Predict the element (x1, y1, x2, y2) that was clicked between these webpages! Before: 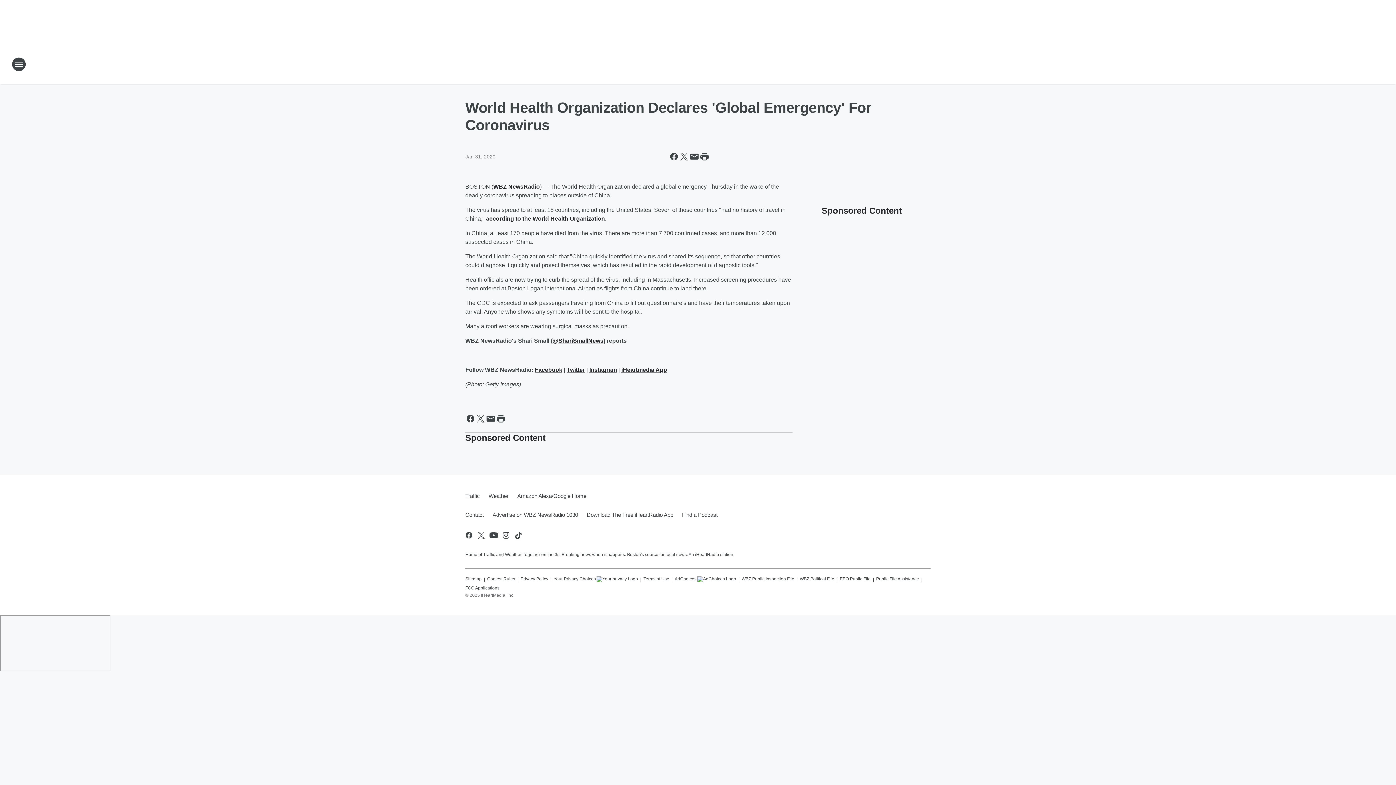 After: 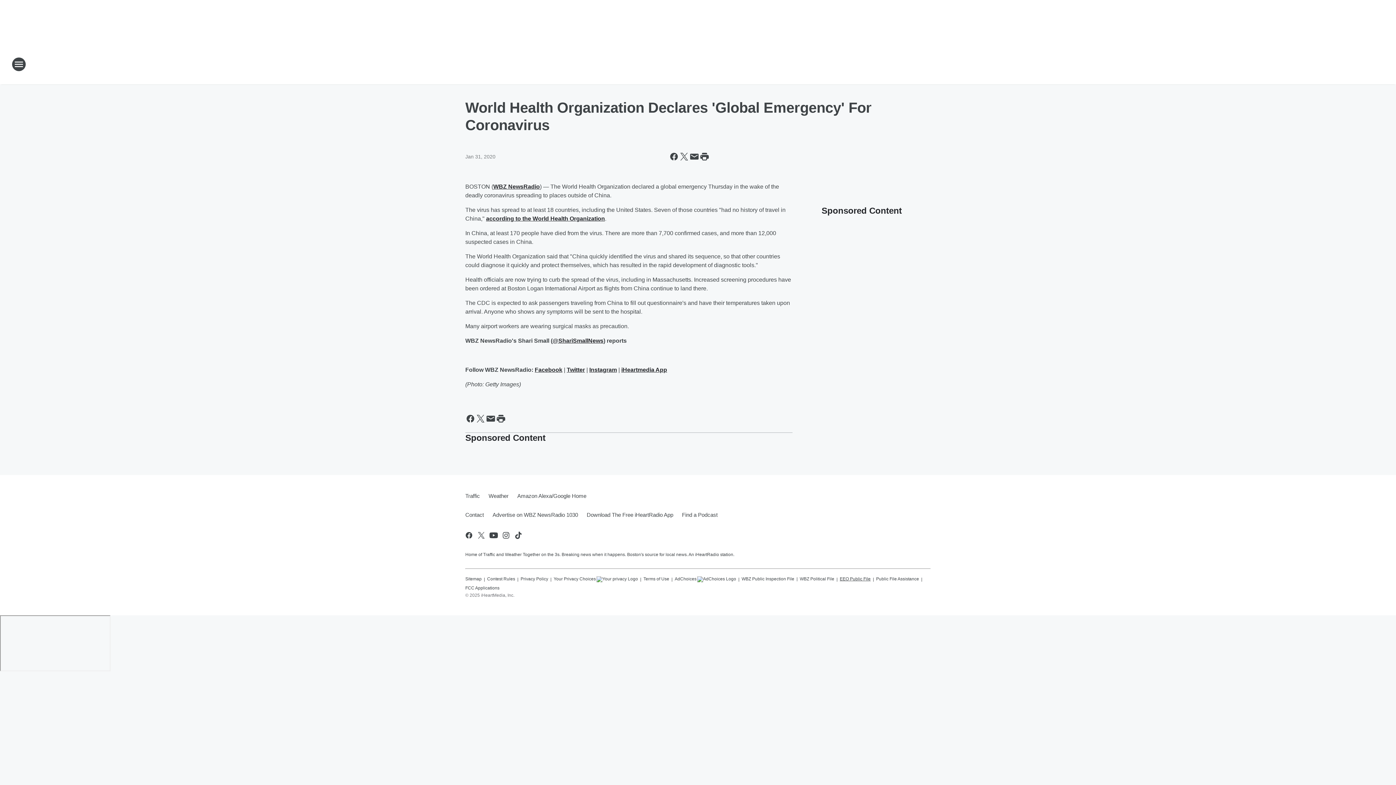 Action: bbox: (840, 573, 870, 582) label: EEO Public File